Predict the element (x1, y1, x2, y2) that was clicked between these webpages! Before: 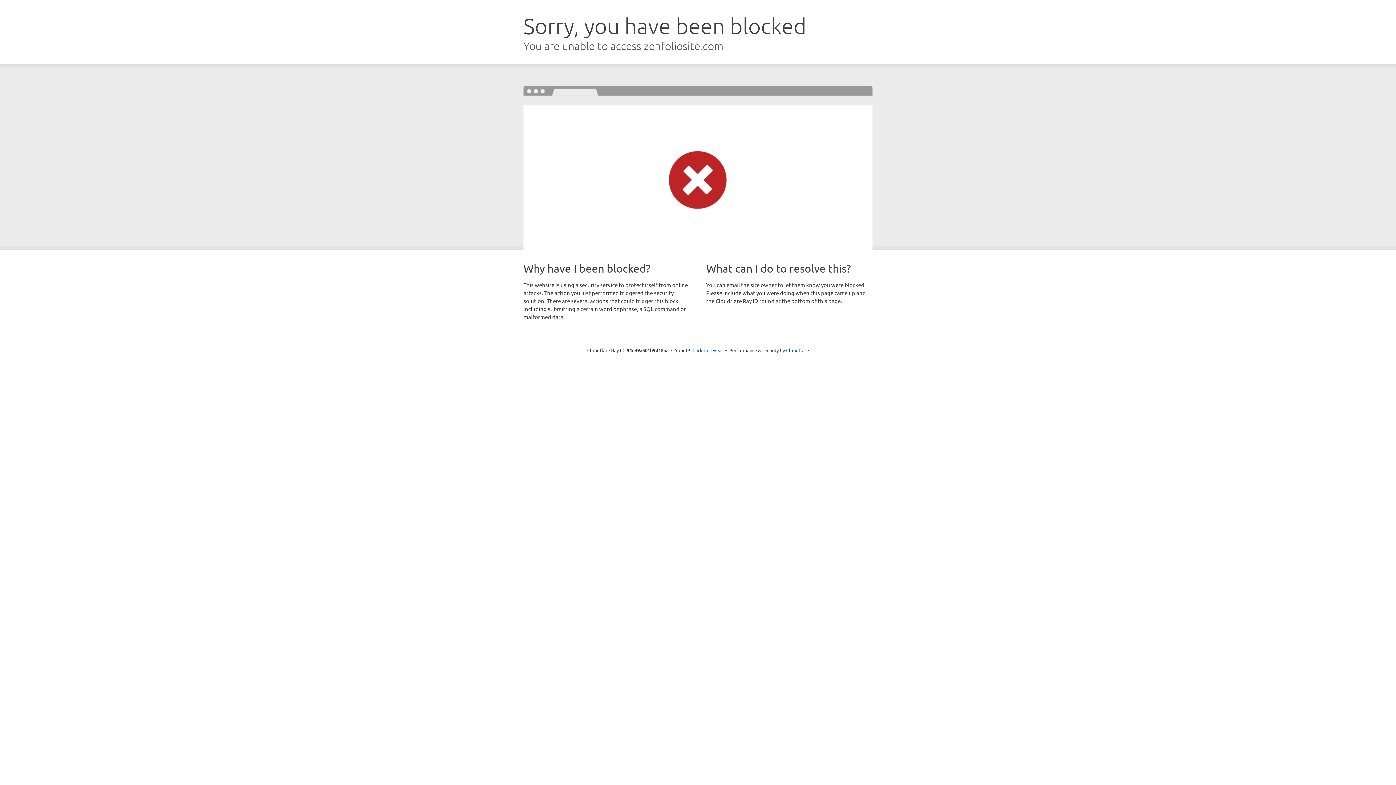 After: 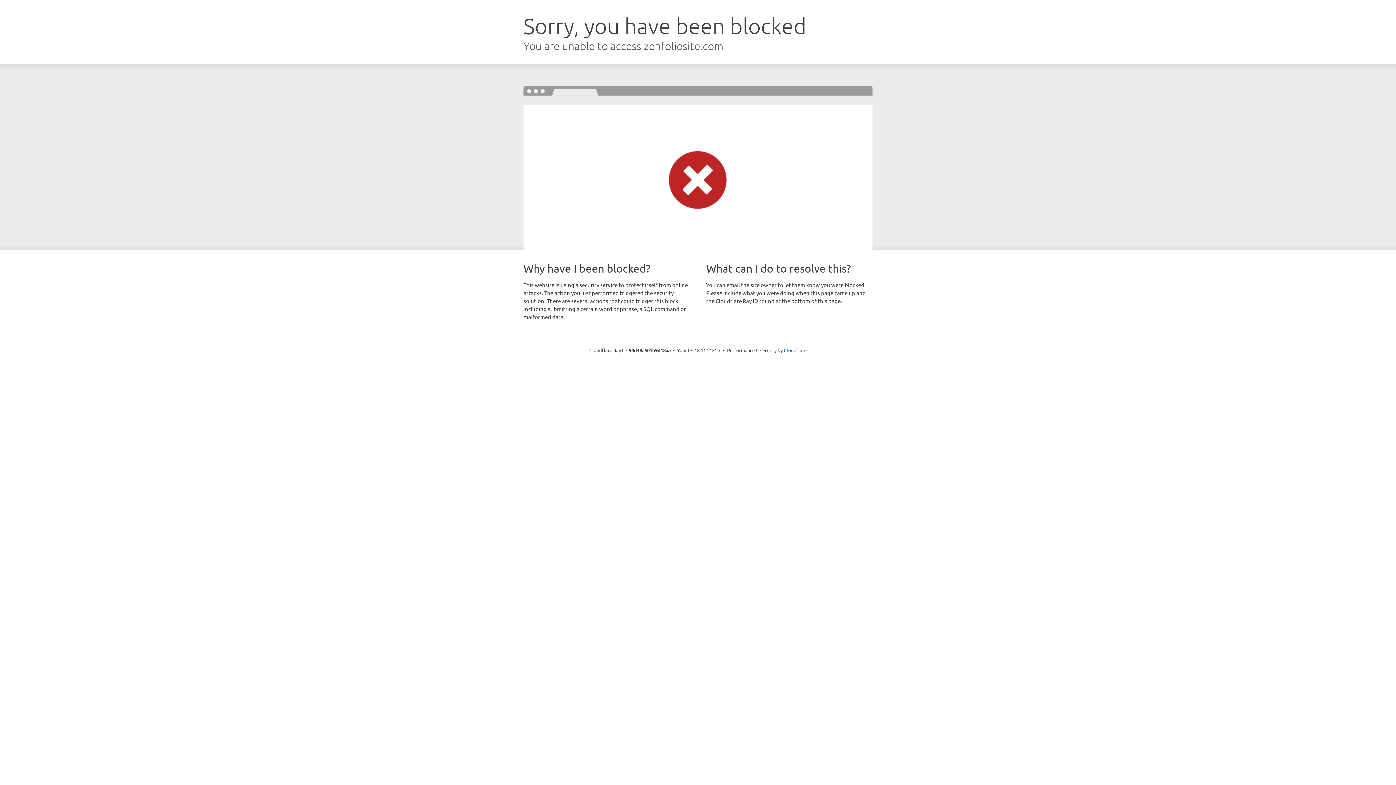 Action: label: Click to reveal bbox: (692, 346, 723, 353)